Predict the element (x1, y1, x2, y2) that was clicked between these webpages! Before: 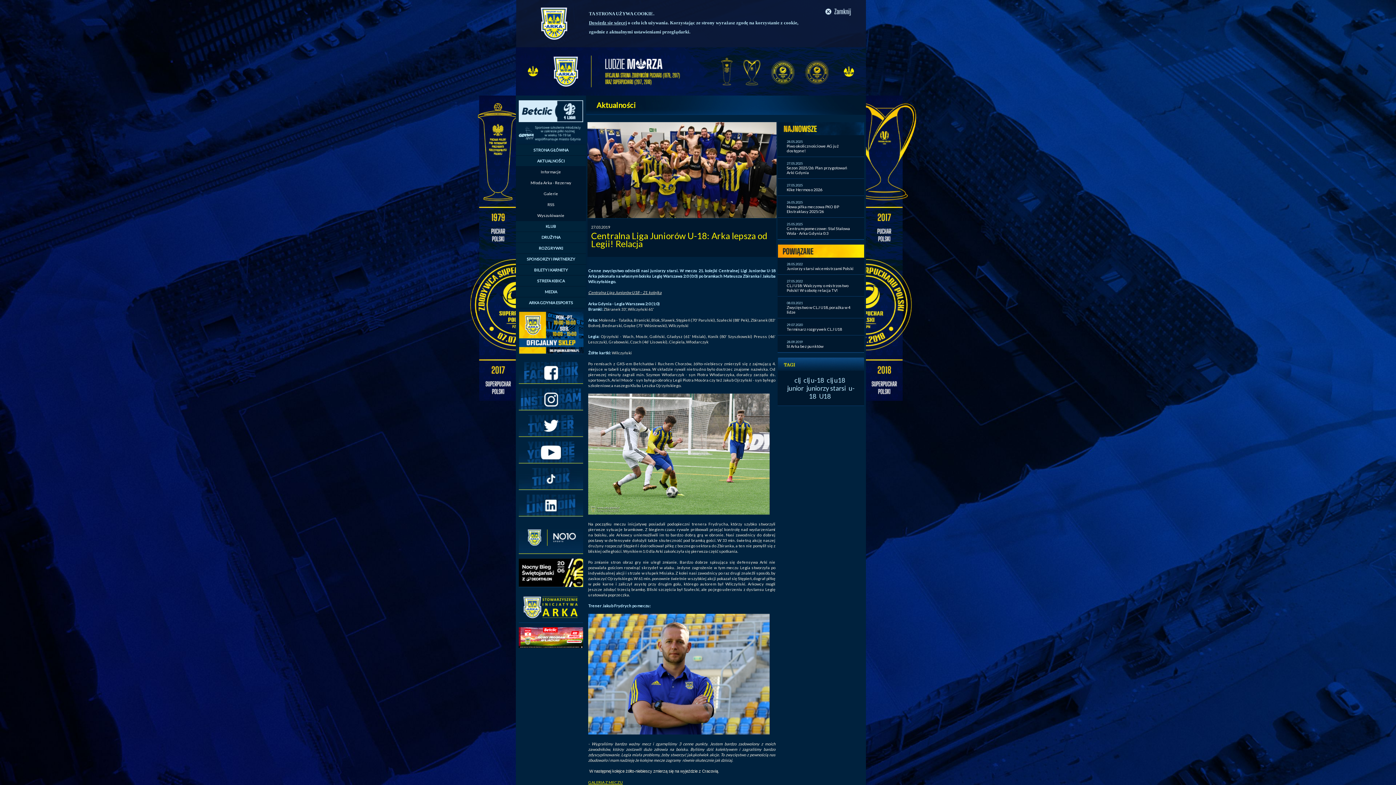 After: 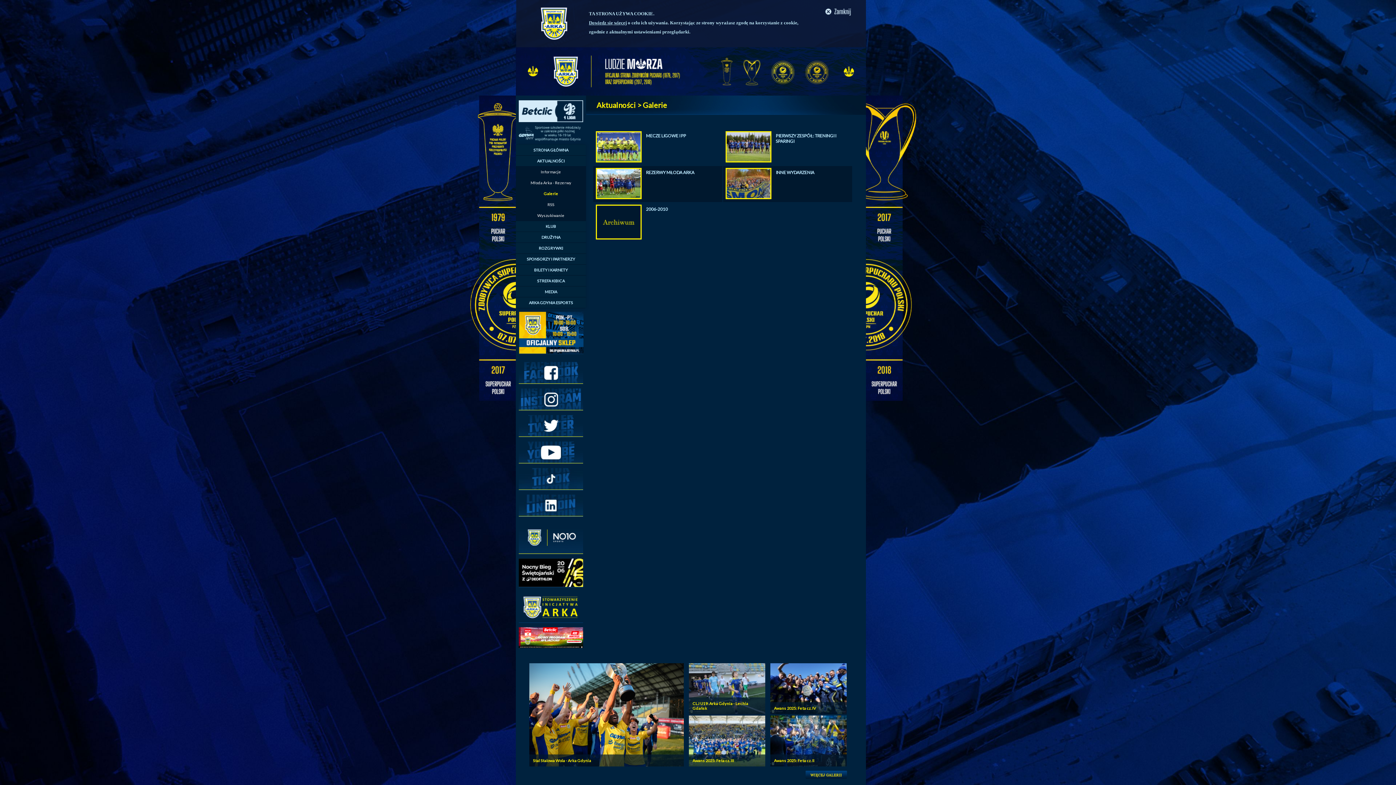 Action: label: Galerie bbox: (516, 188, 586, 199)